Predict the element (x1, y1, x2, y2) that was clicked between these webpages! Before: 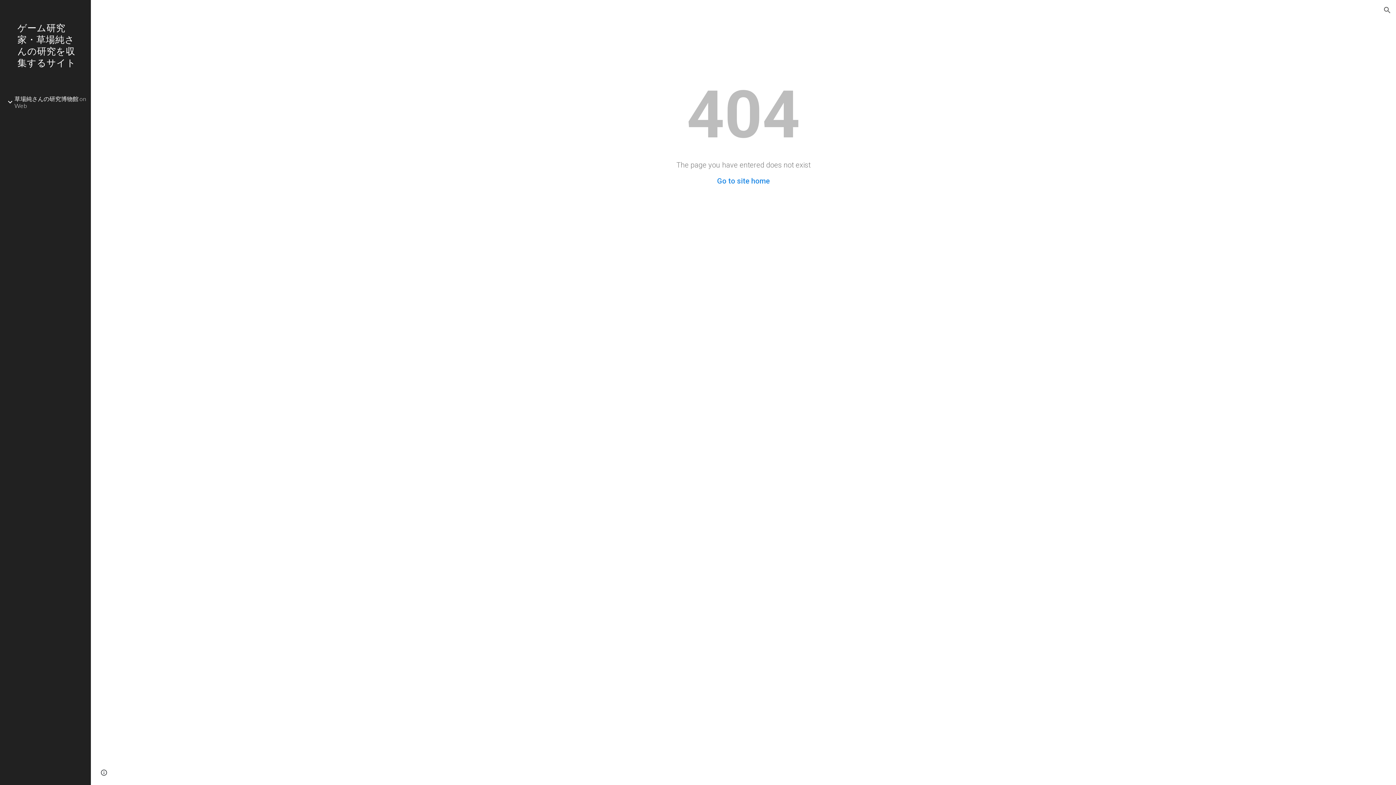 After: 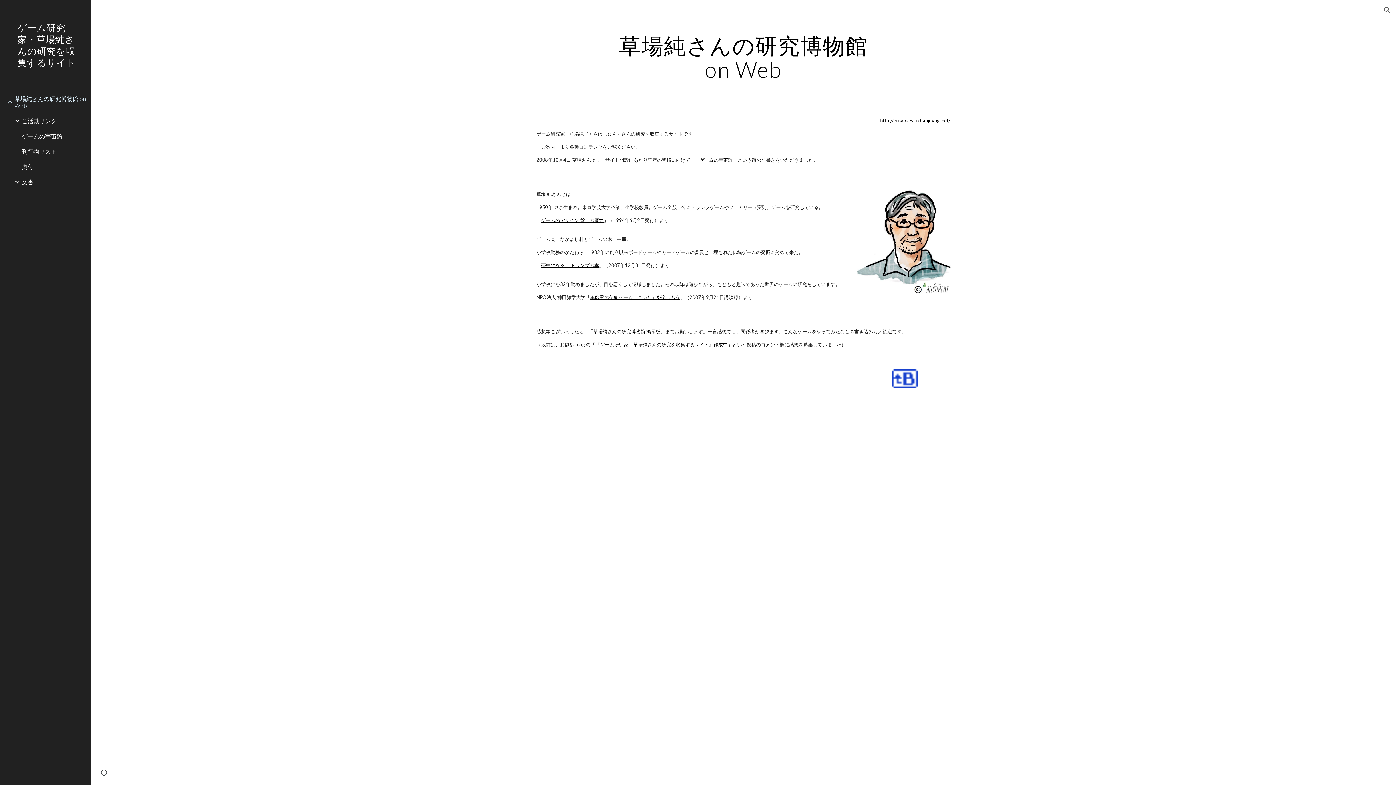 Action: bbox: (717, 176, 770, 185) label: Go to site home